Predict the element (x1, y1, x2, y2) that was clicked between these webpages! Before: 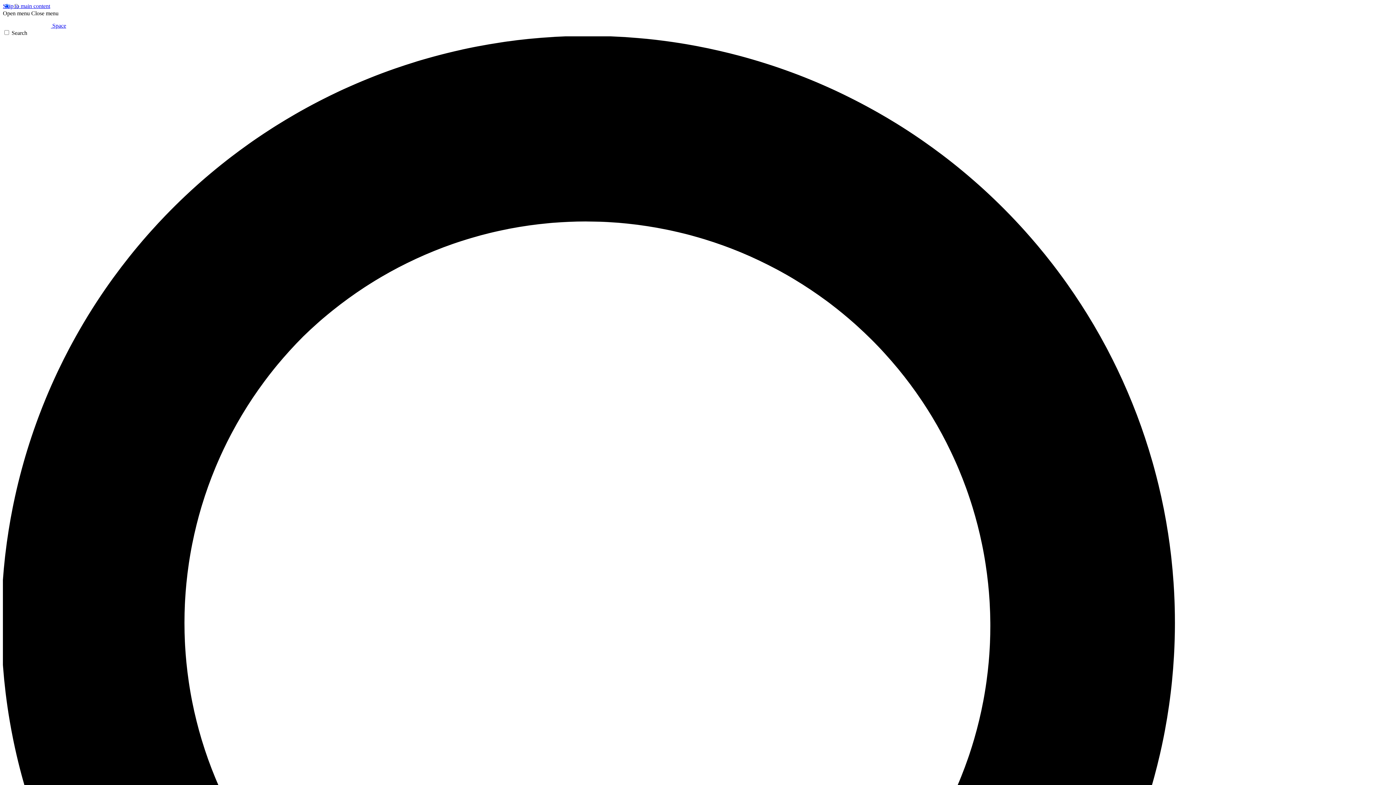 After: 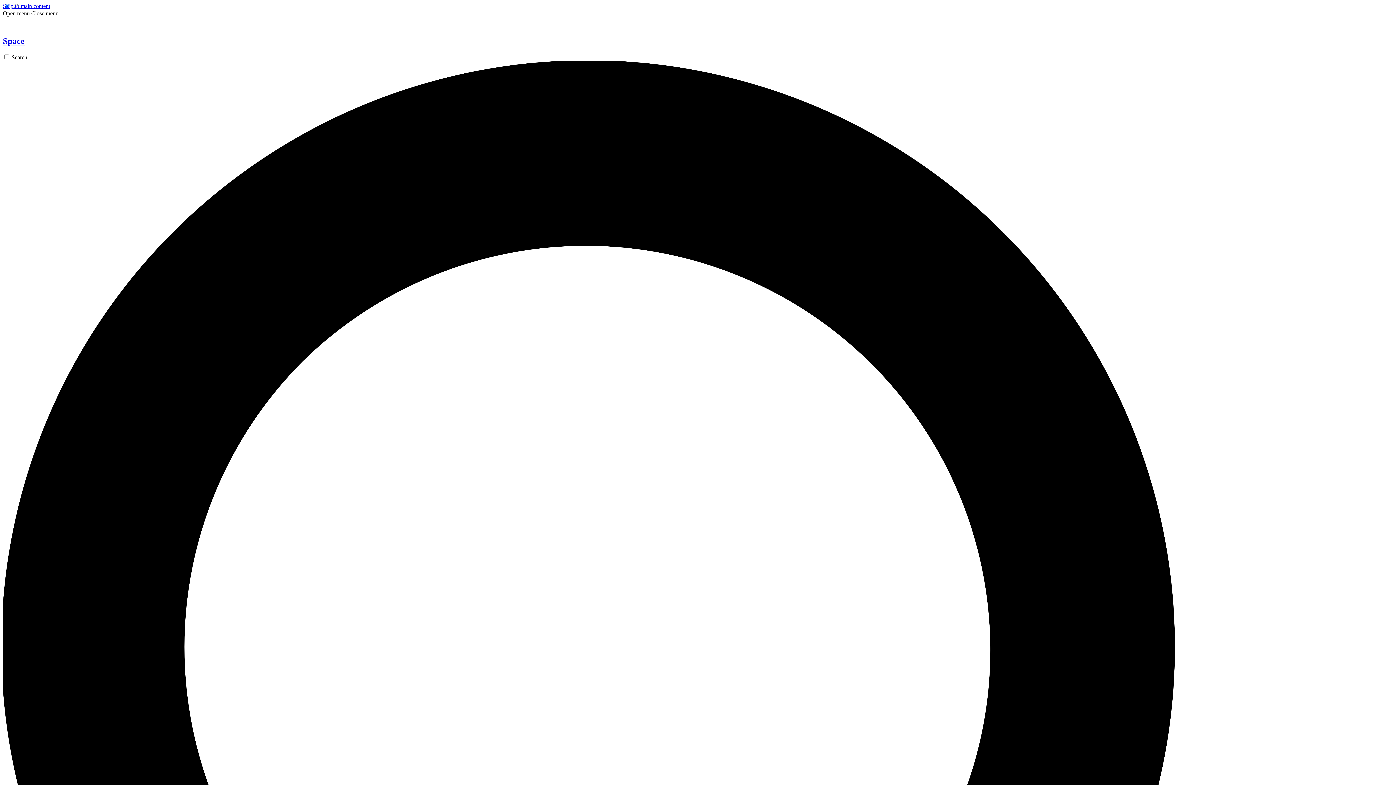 Action: label:  Space bbox: (2, 22, 66, 28)